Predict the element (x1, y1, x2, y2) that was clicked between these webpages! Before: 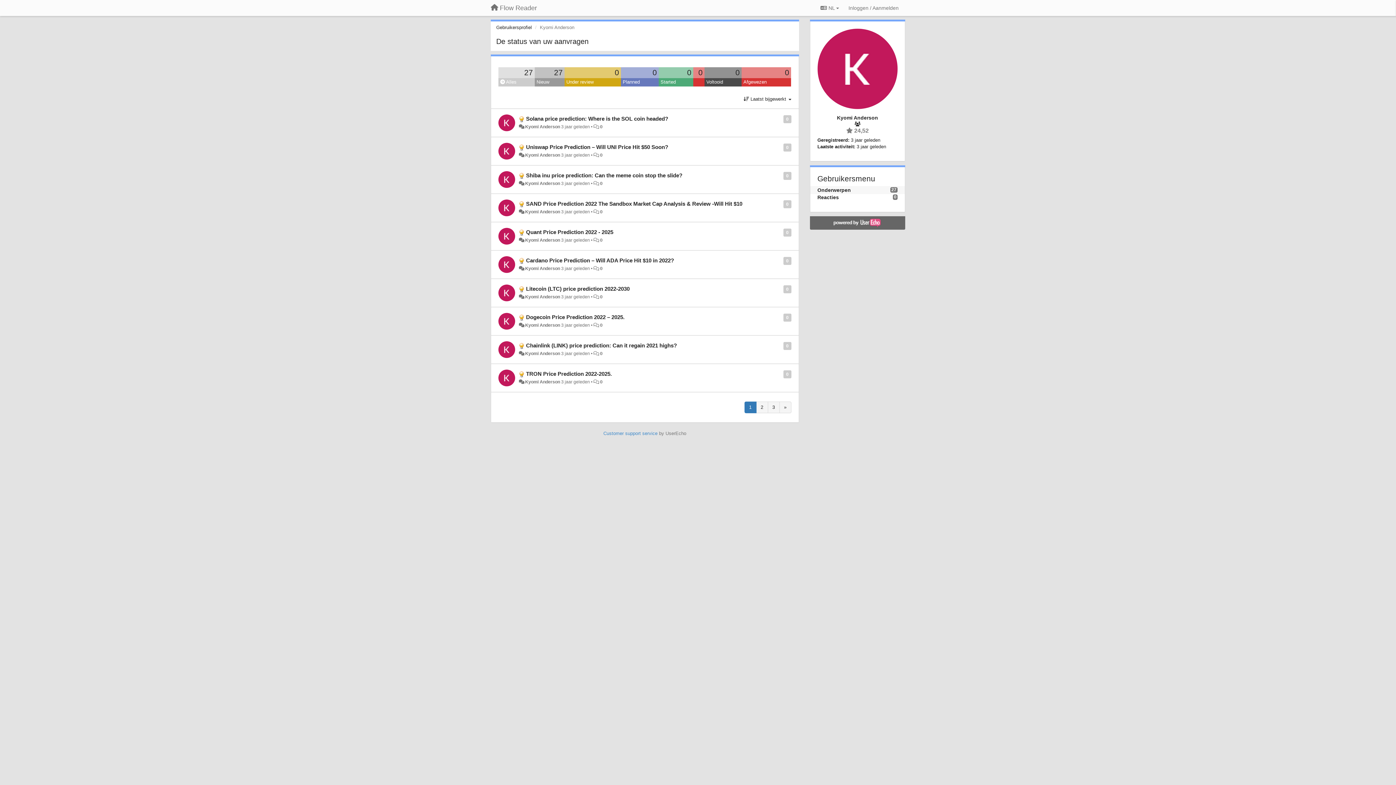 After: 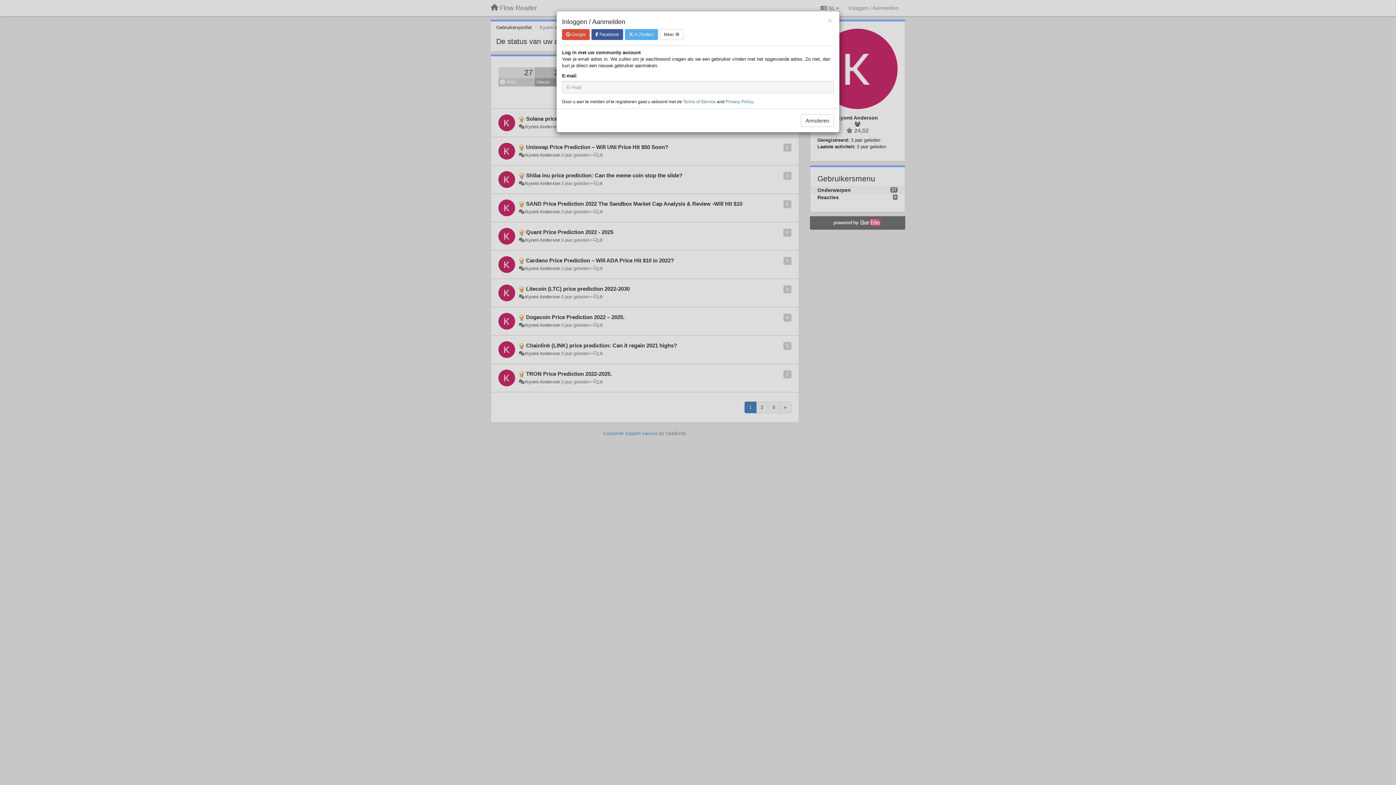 Action: label: Inloggen / Aanmelden bbox: (845, 1, 901, 14)